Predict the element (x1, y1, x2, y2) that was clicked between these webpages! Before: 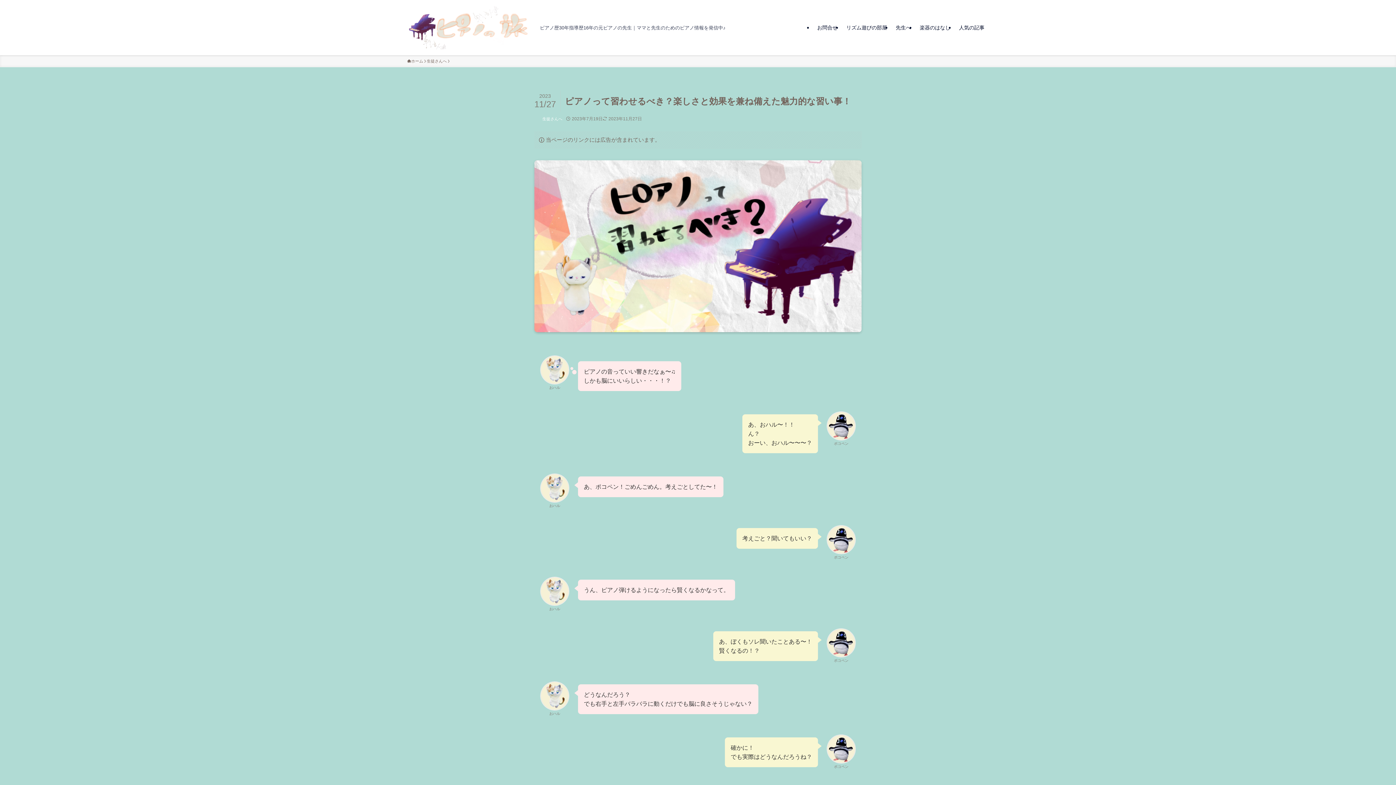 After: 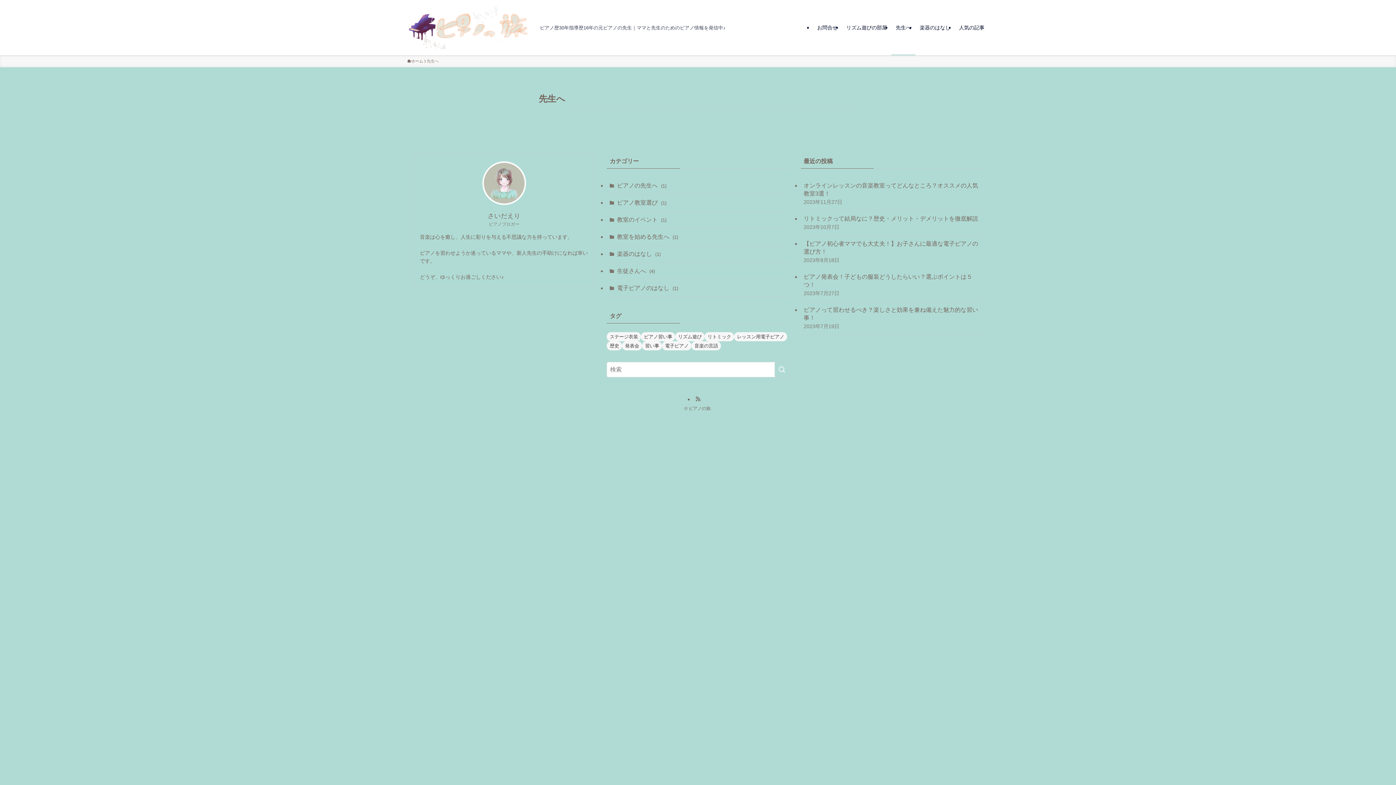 Action: label: 先生へ bbox: (891, 0, 915, 55)